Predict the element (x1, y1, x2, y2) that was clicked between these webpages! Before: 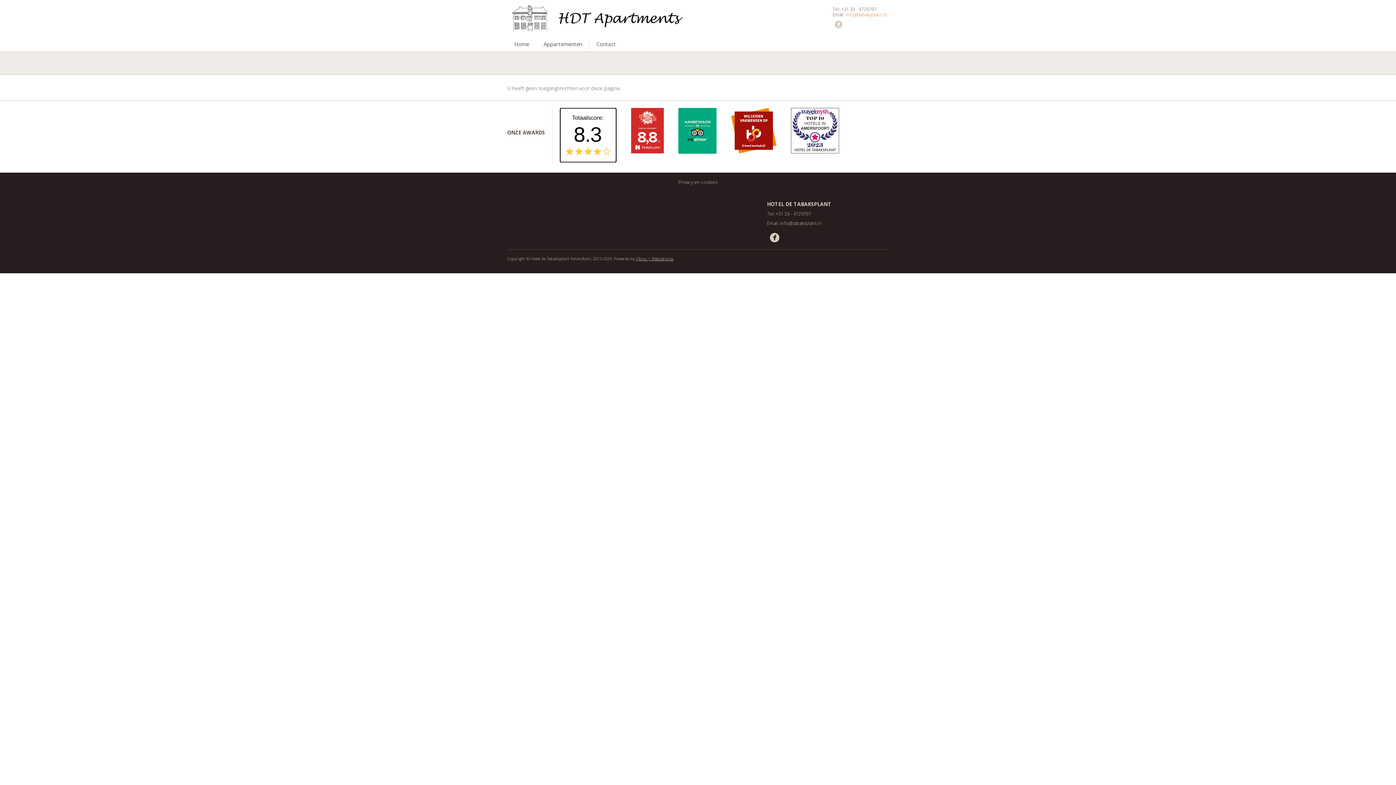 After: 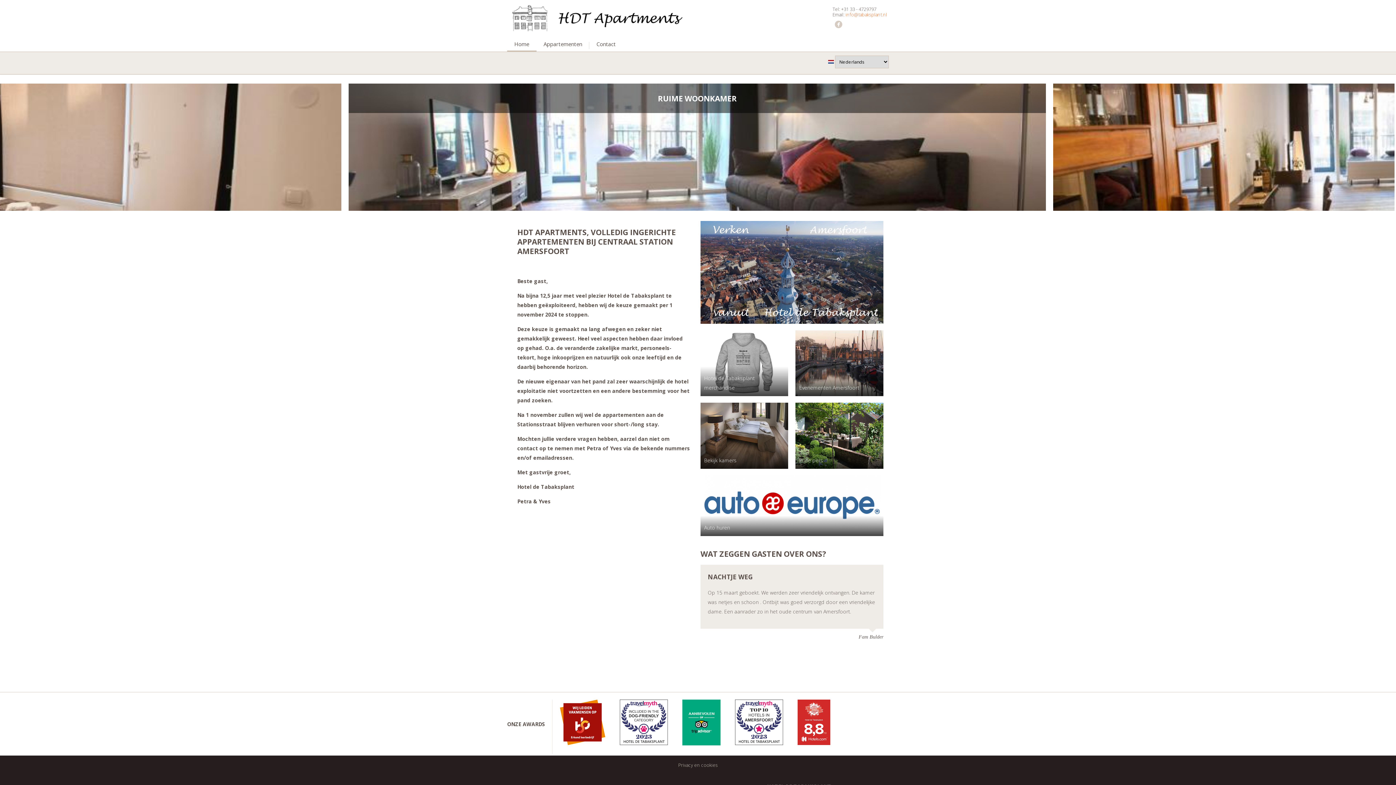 Action: bbox: (512, 25, 720, 32)